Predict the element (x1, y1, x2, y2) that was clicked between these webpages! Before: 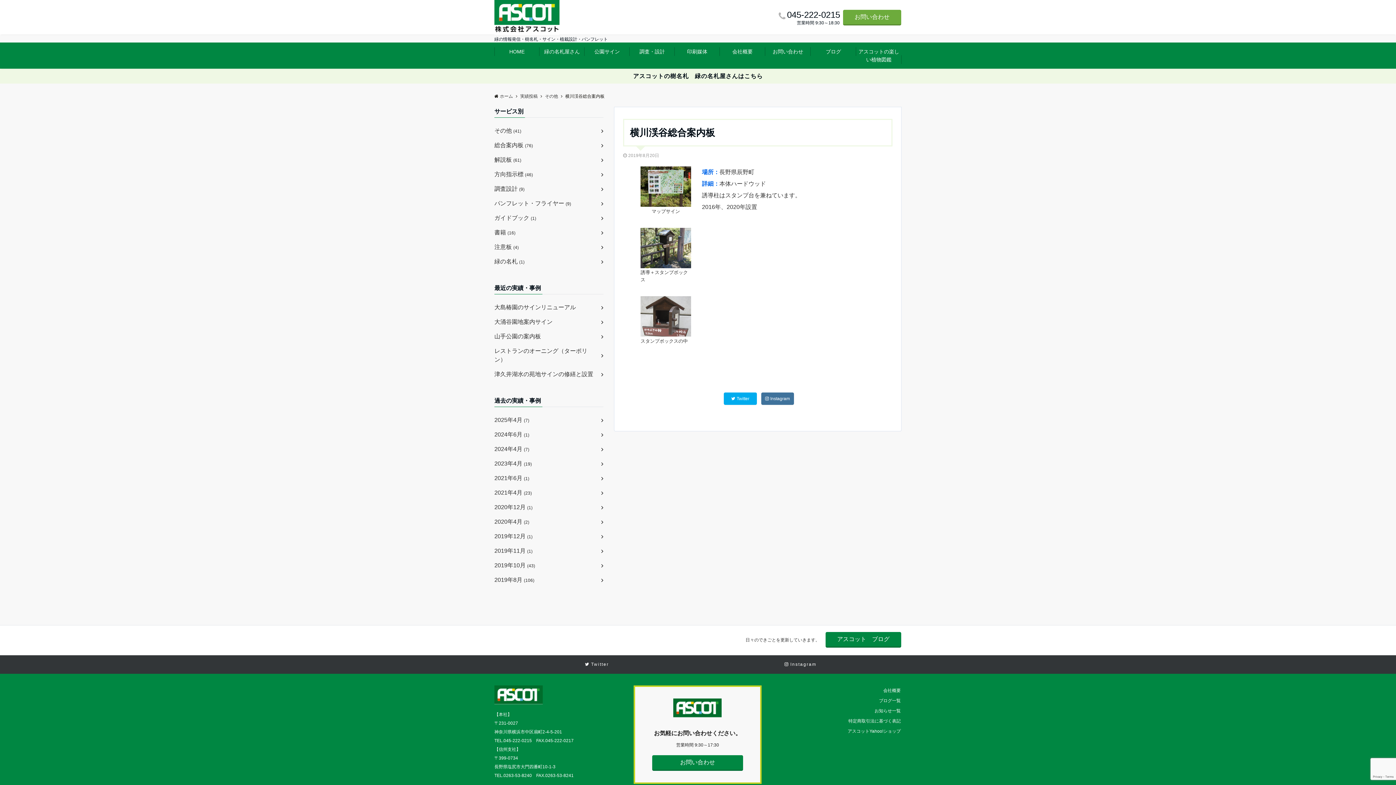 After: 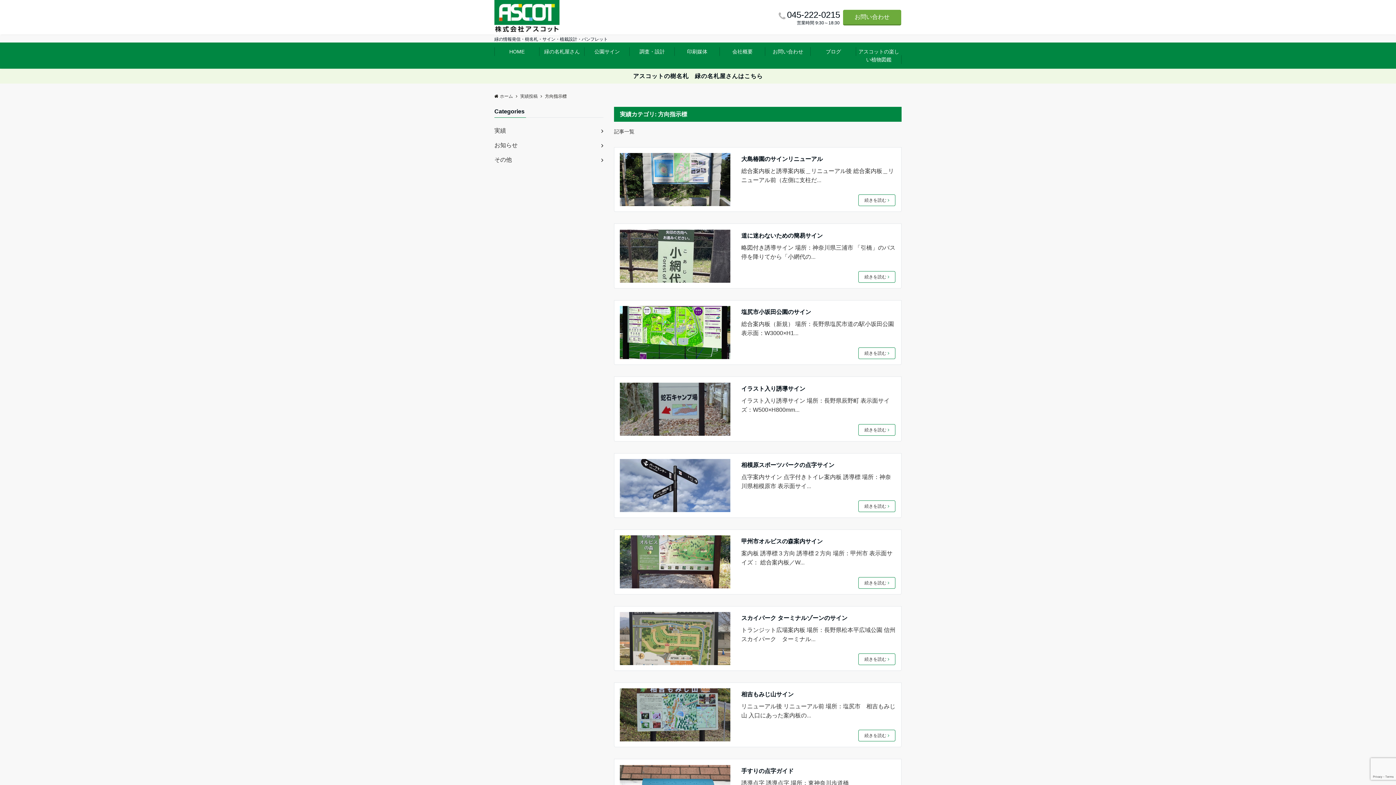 Action: bbox: (494, 167, 603, 181) label: 方向指示標 (46)